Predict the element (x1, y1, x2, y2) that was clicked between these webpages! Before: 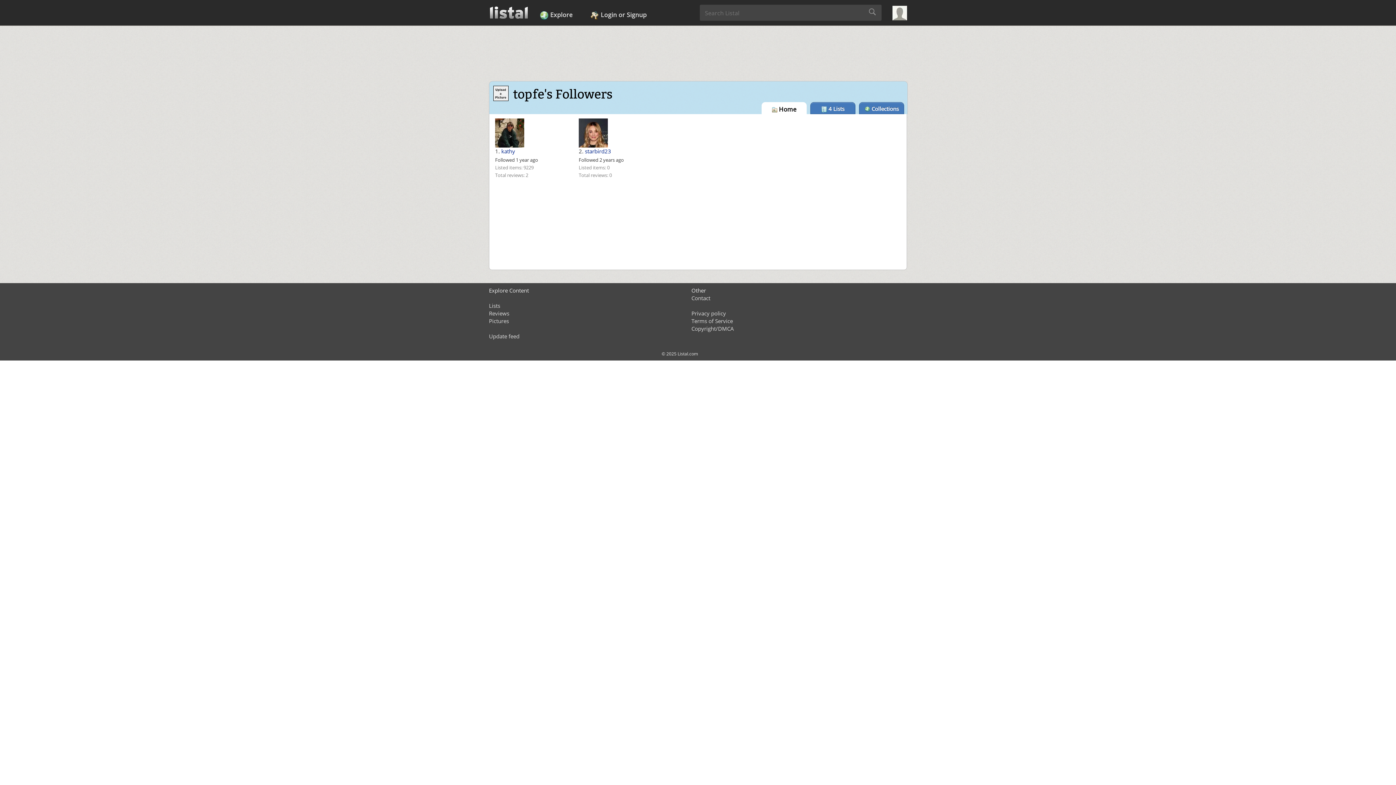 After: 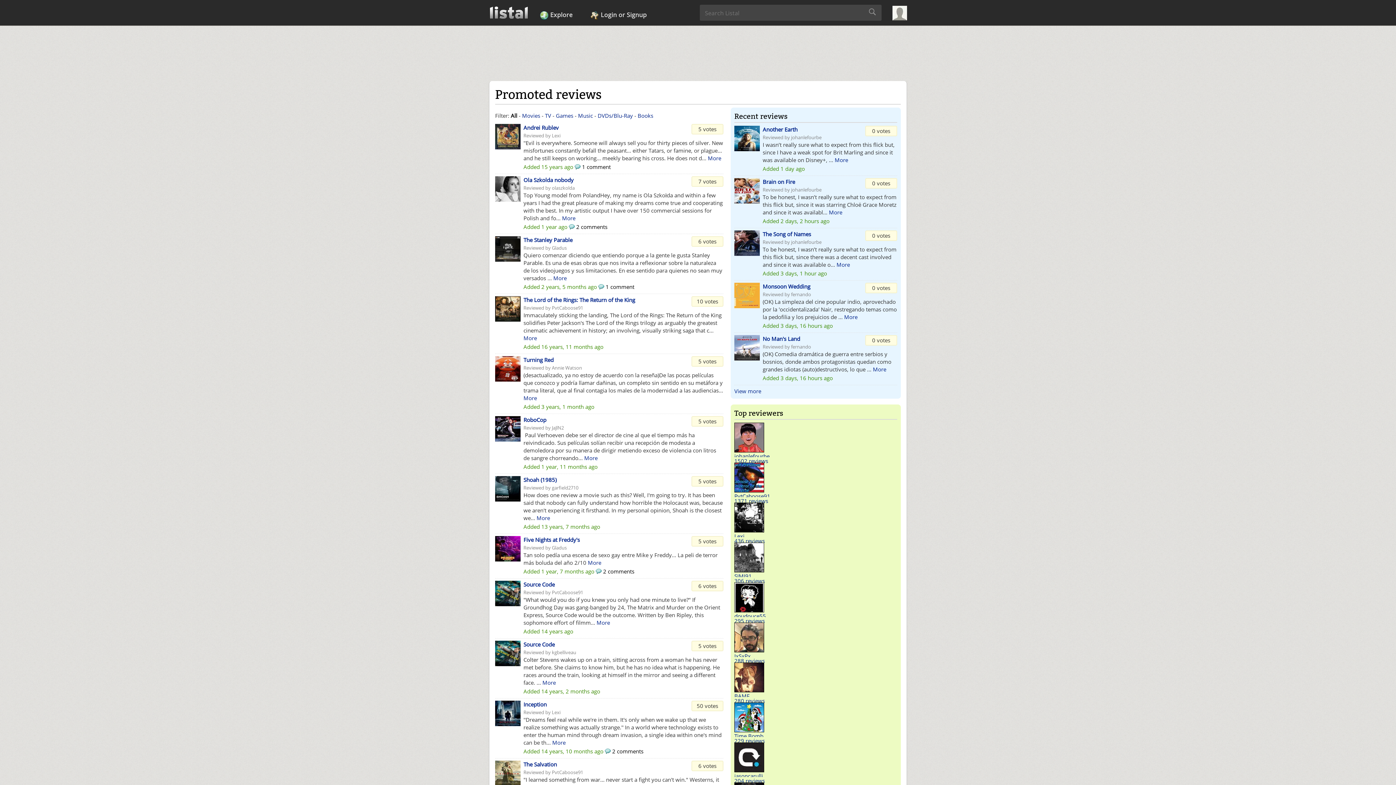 Action: bbox: (489, 309, 509, 317) label: Reviews